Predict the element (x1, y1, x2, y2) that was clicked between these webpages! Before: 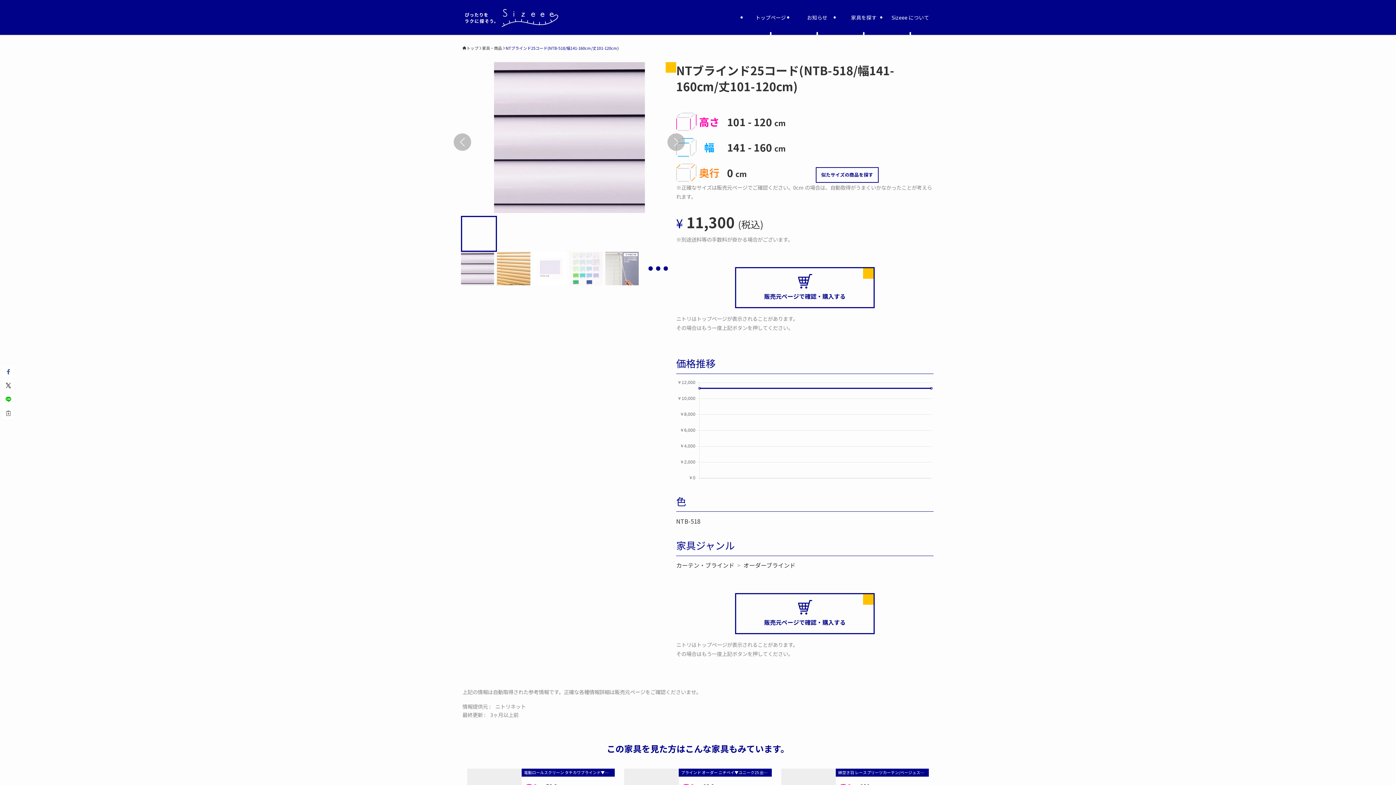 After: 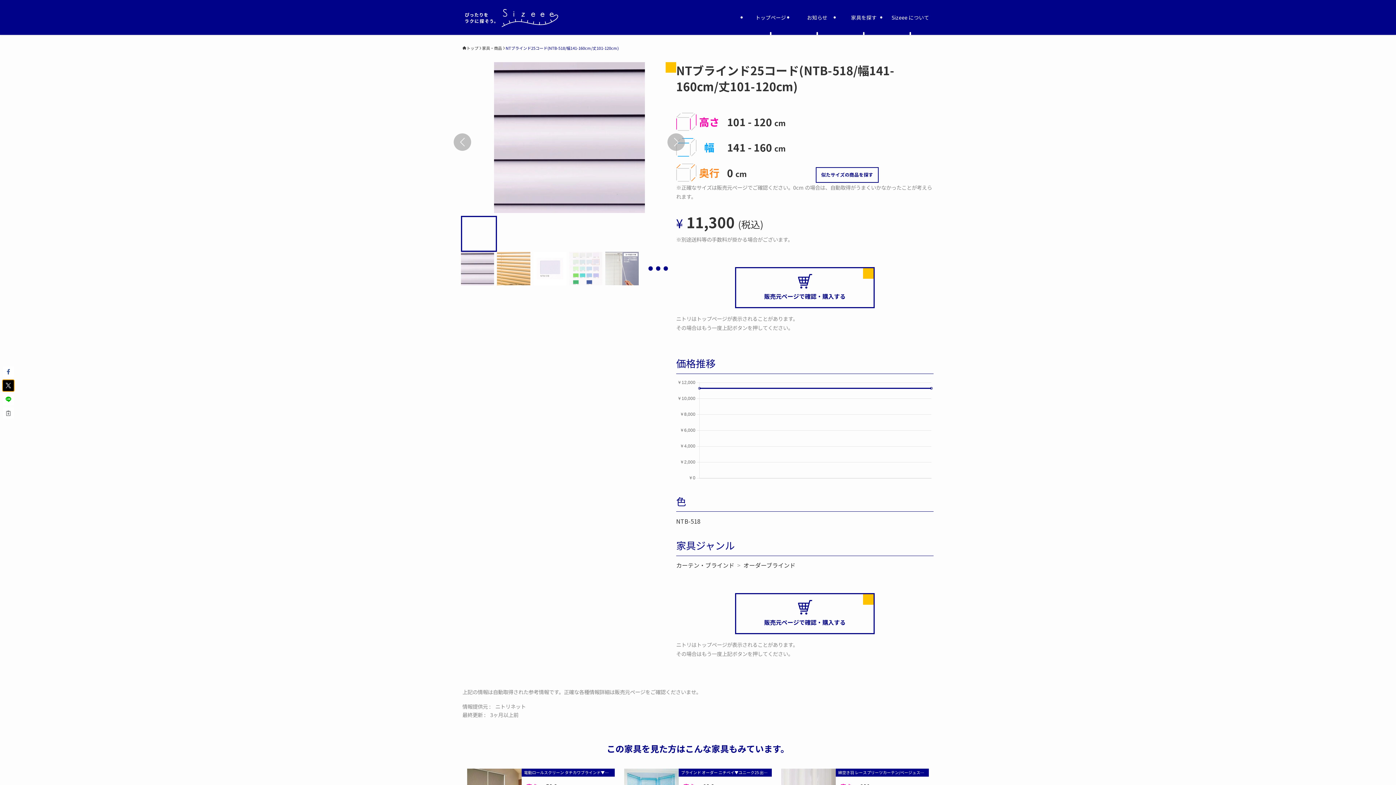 Action: bbox: (2, 380, 13, 391)